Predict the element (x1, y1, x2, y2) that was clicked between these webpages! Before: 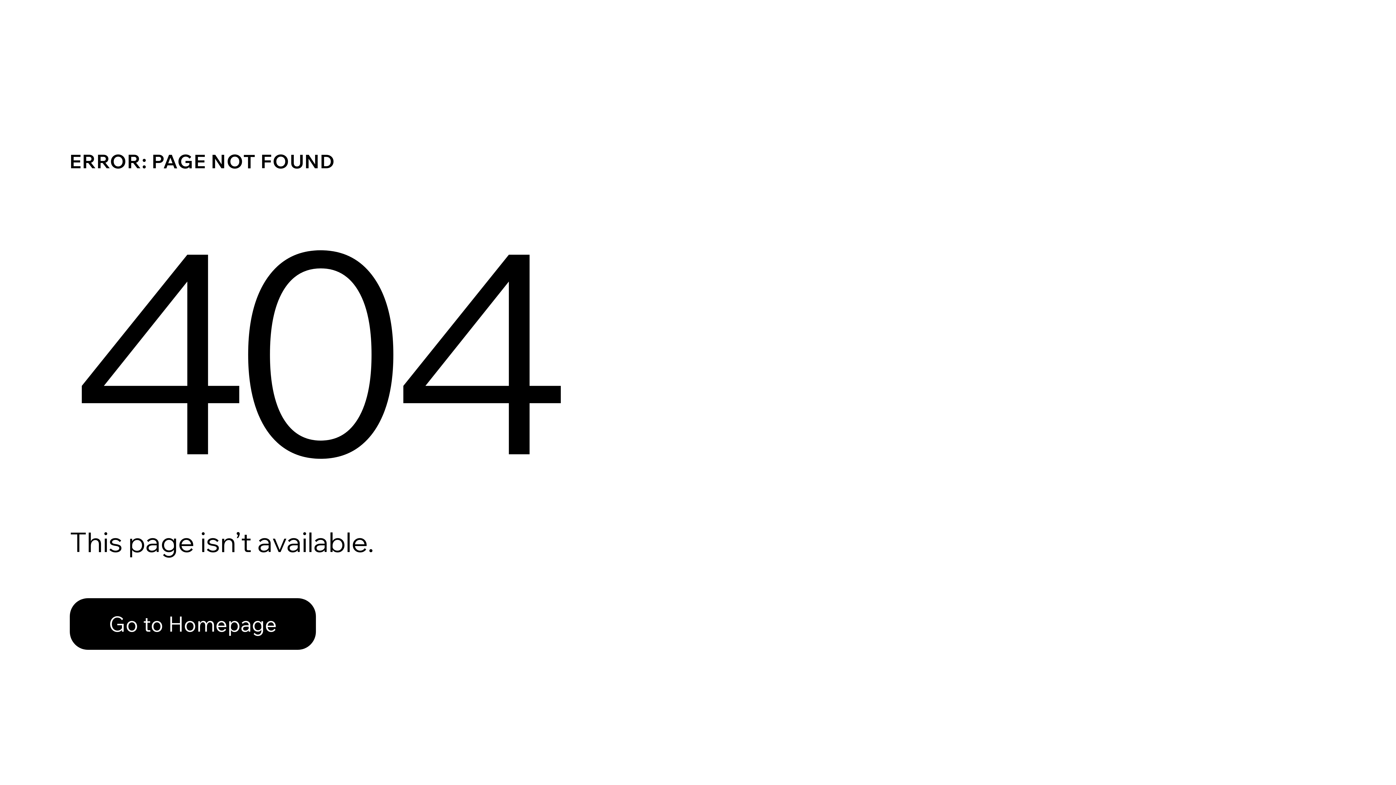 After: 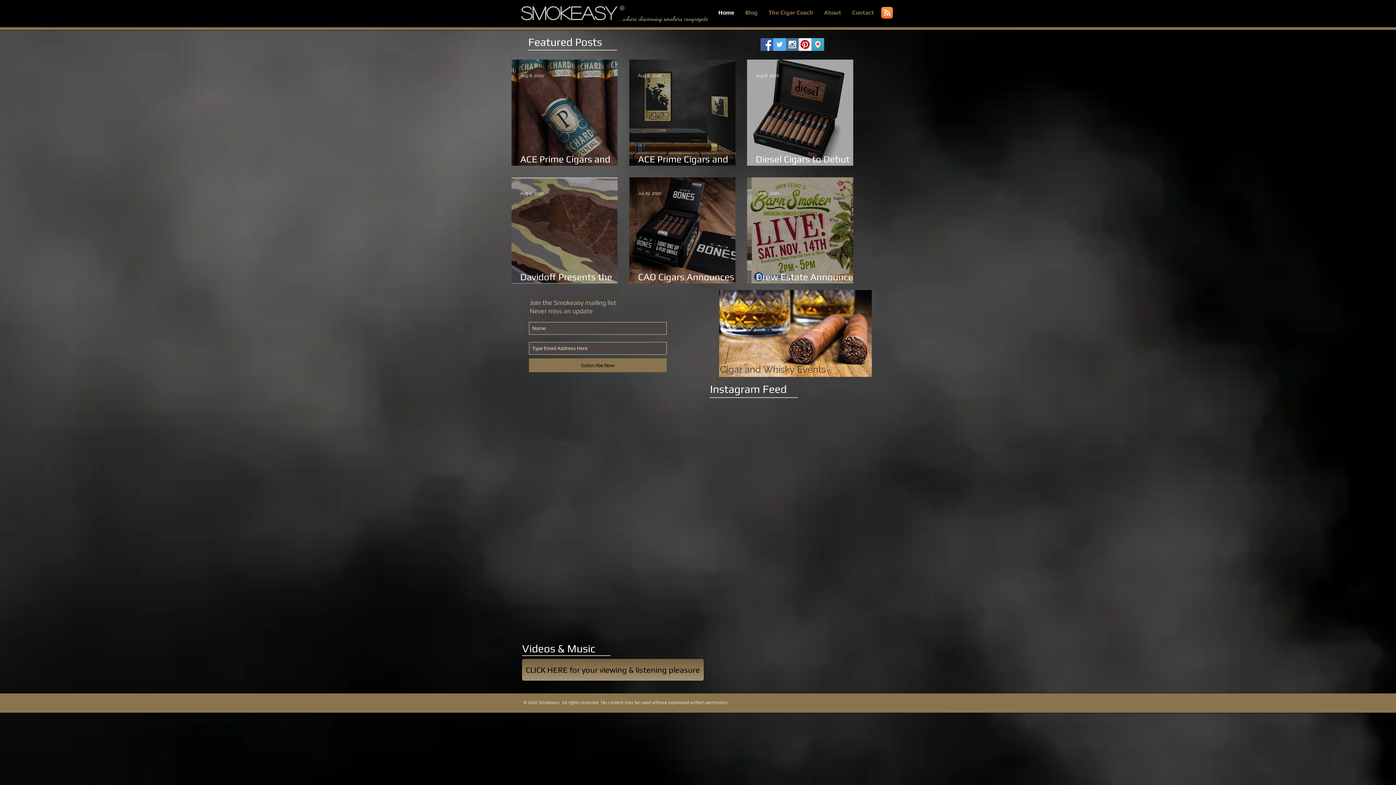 Action: bbox: (69, 598, 316, 650) label: Go to Homepage